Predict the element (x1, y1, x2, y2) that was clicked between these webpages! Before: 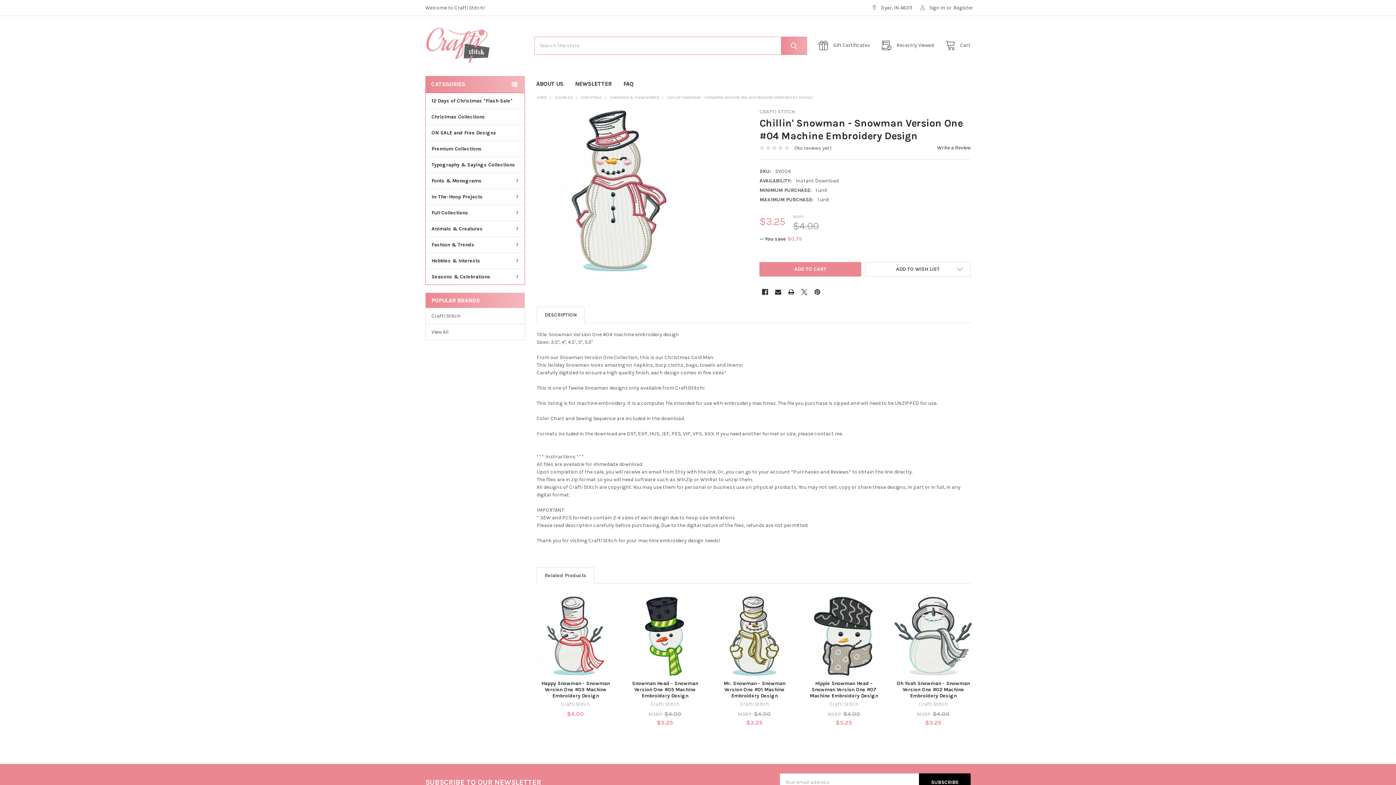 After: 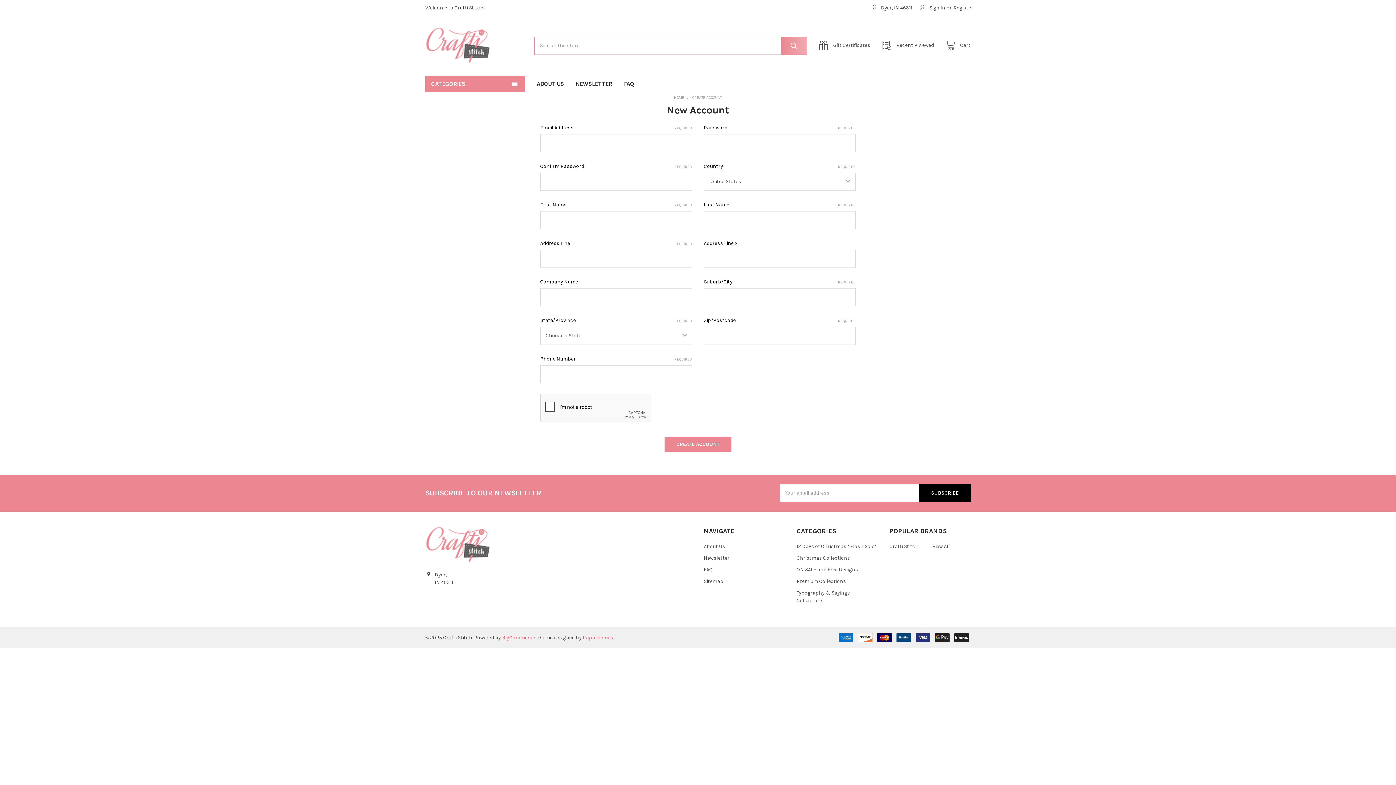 Action: label: Register bbox: (953, 0, 973, 15)